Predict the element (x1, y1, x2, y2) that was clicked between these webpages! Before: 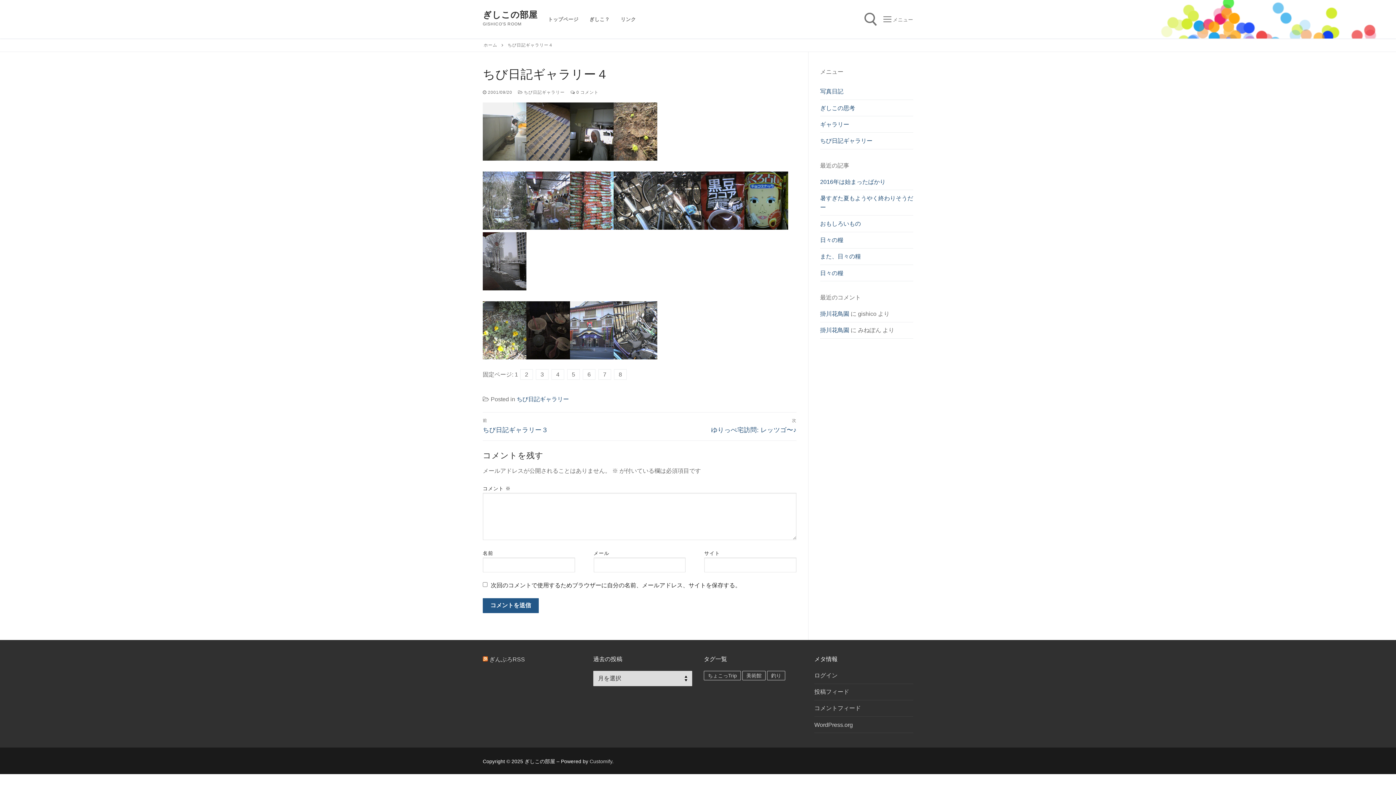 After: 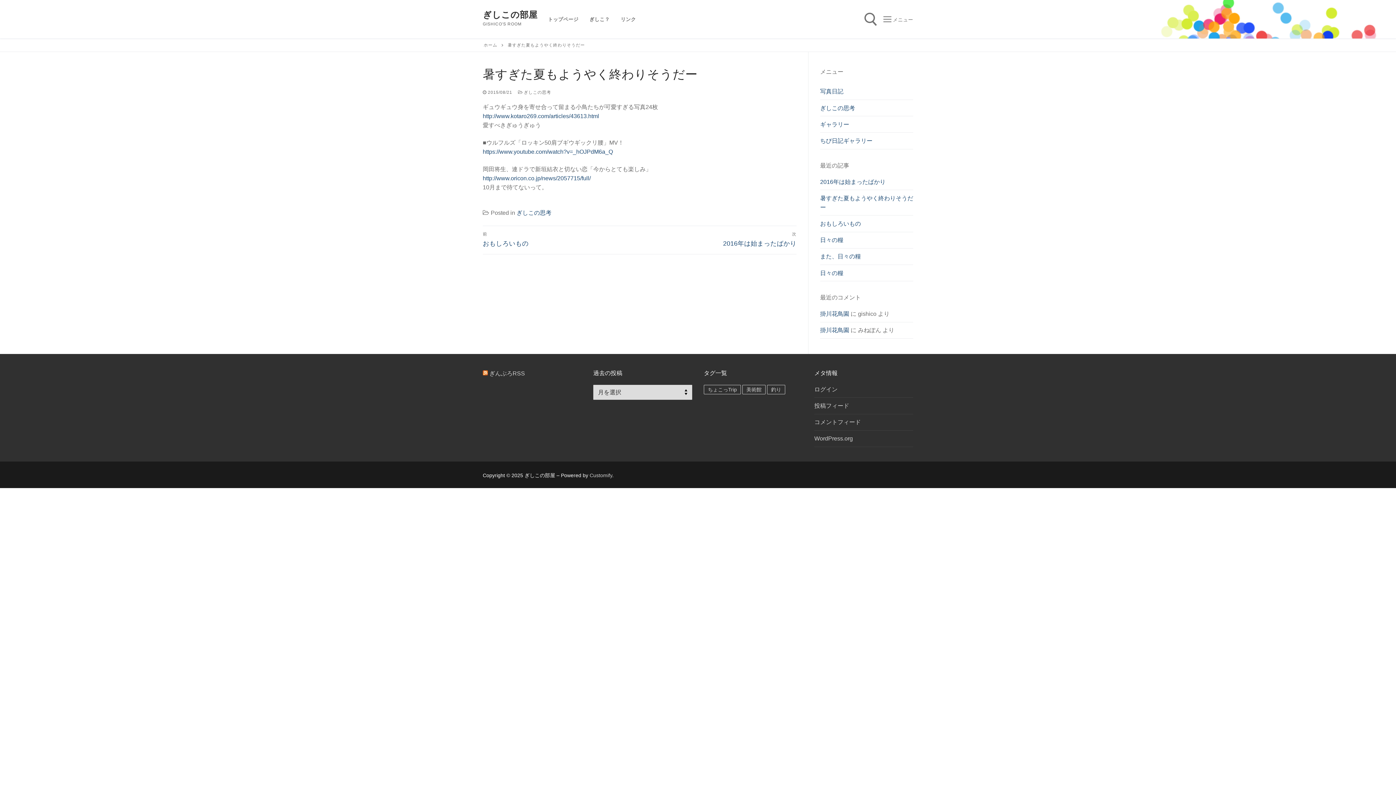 Action: bbox: (820, 193, 913, 215) label: 暑すぎた夏もようやく終わりそうだー